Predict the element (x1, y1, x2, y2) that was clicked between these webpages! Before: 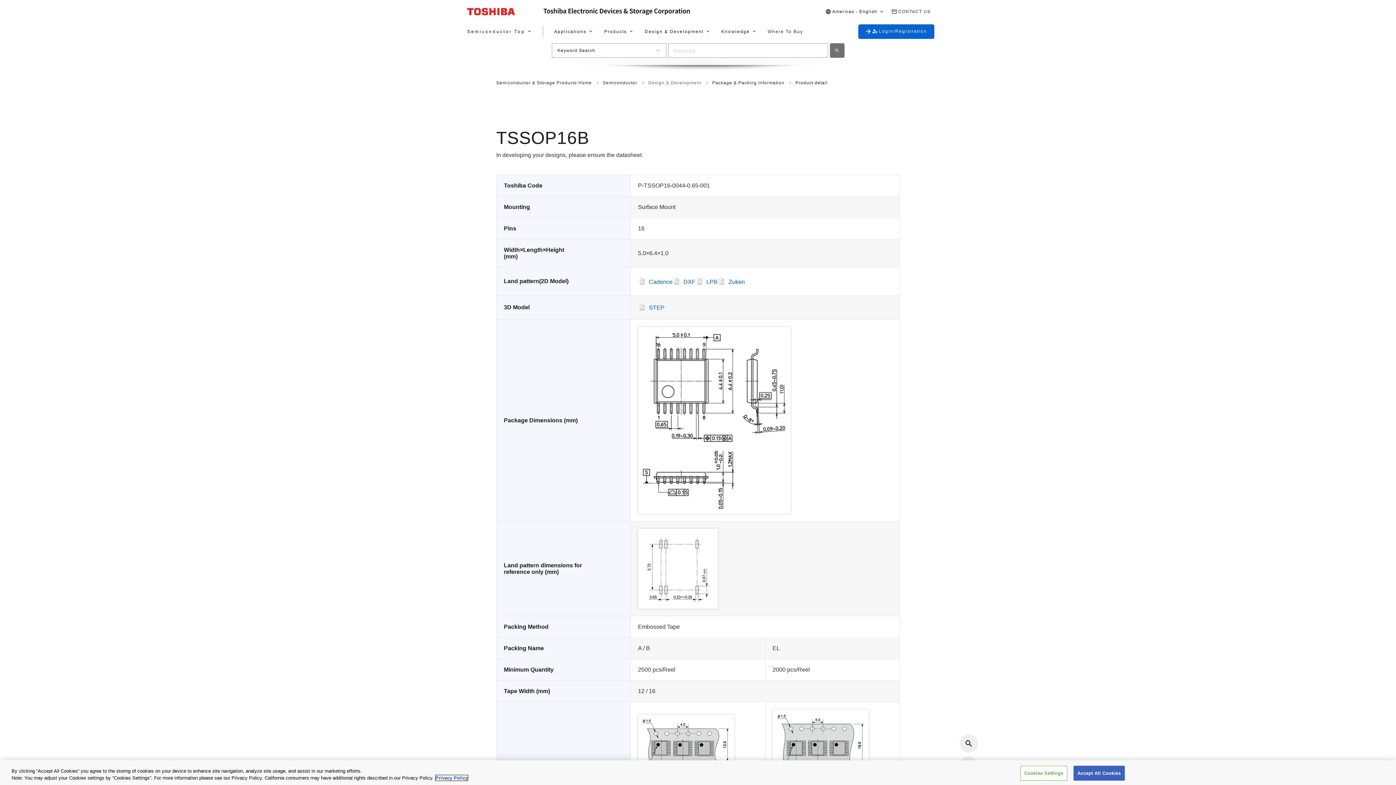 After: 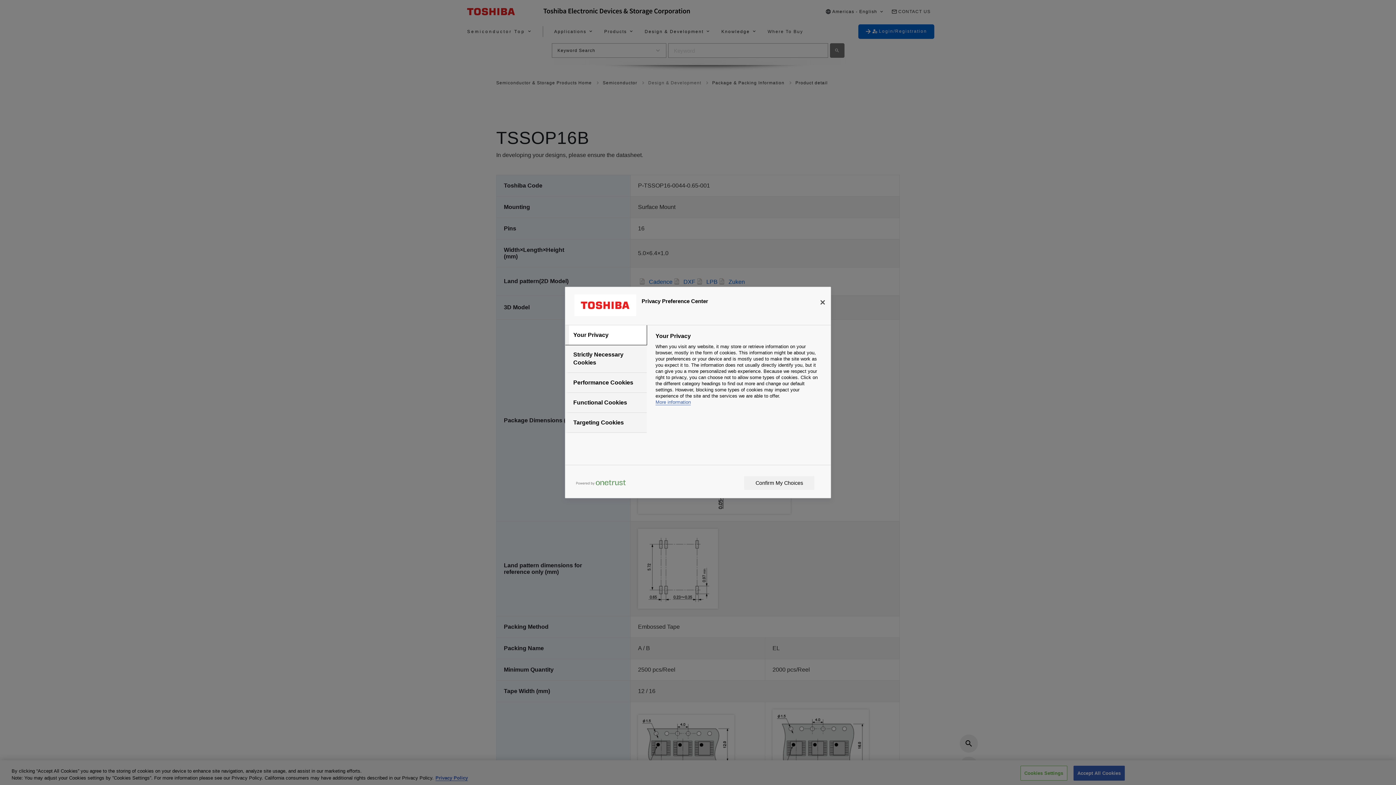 Action: label: Cookies Settings bbox: (1020, 766, 1067, 781)